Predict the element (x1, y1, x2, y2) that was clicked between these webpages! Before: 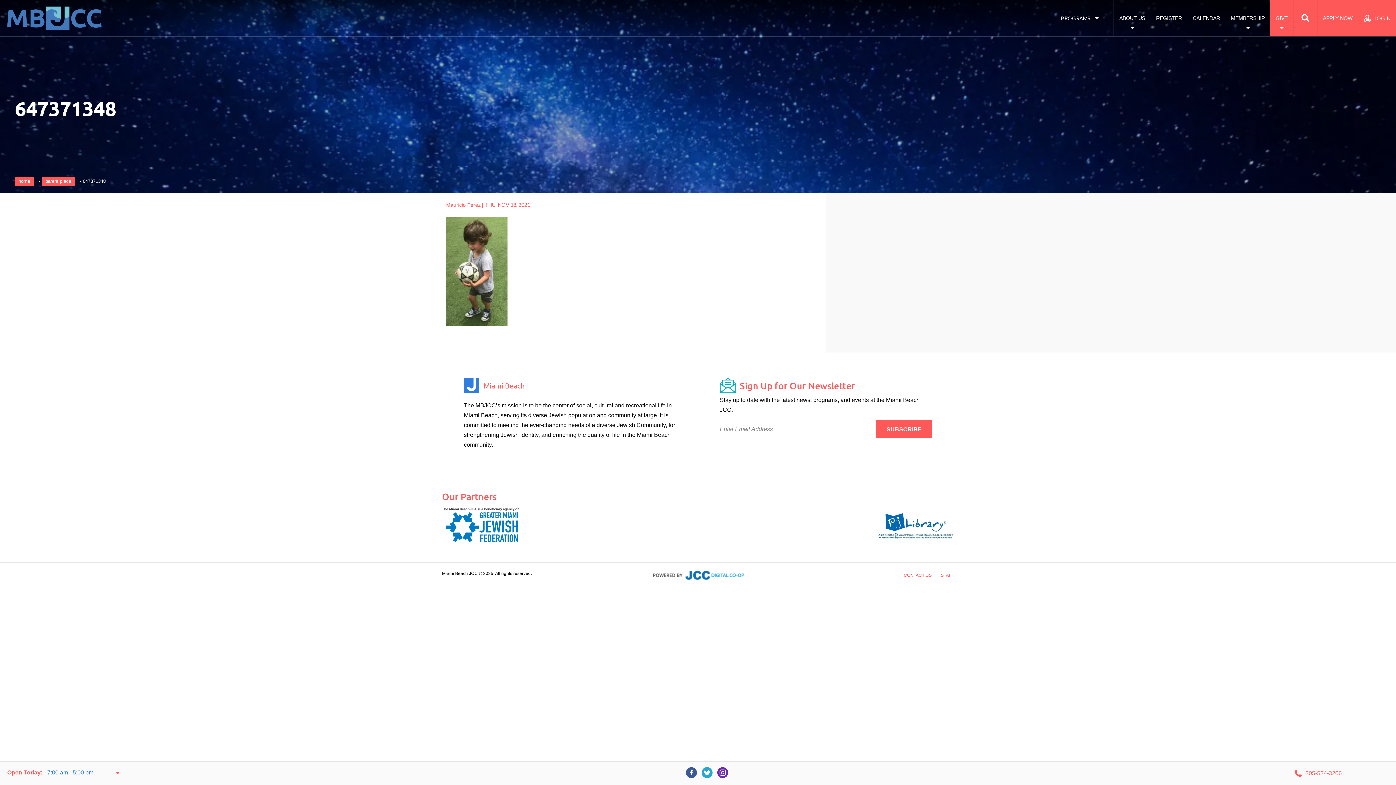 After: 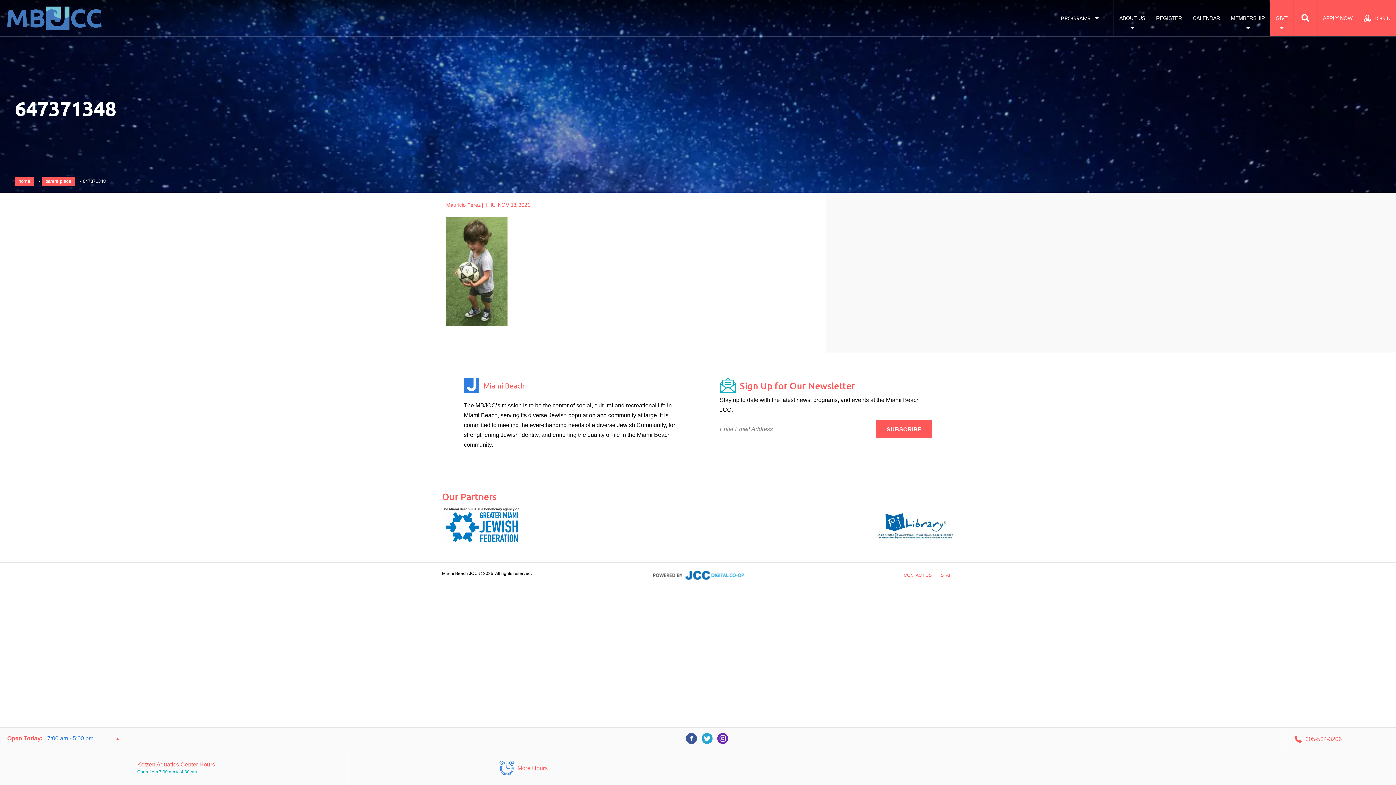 Action: bbox: (0, 766, 127, 781) label: Open Today:

7:00 am - 5:00 pm